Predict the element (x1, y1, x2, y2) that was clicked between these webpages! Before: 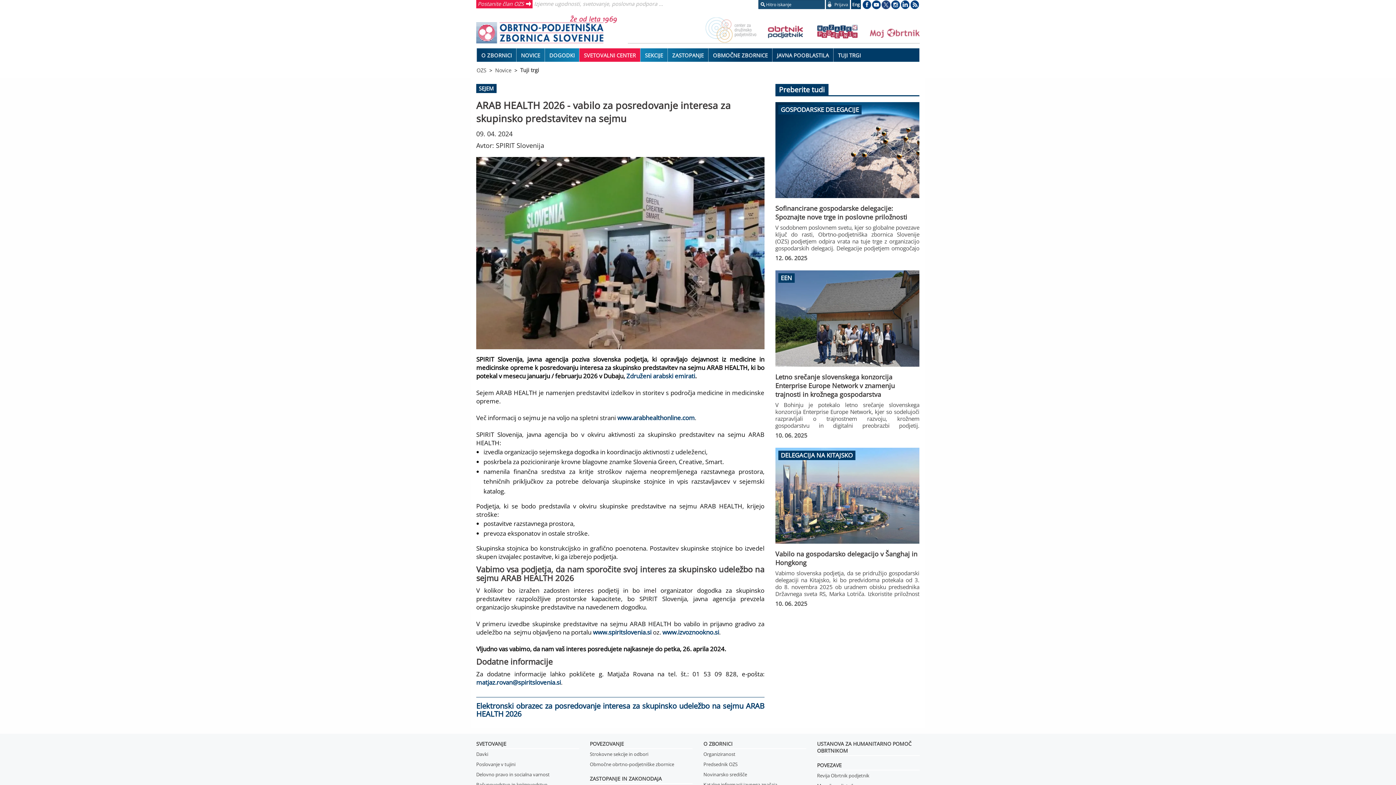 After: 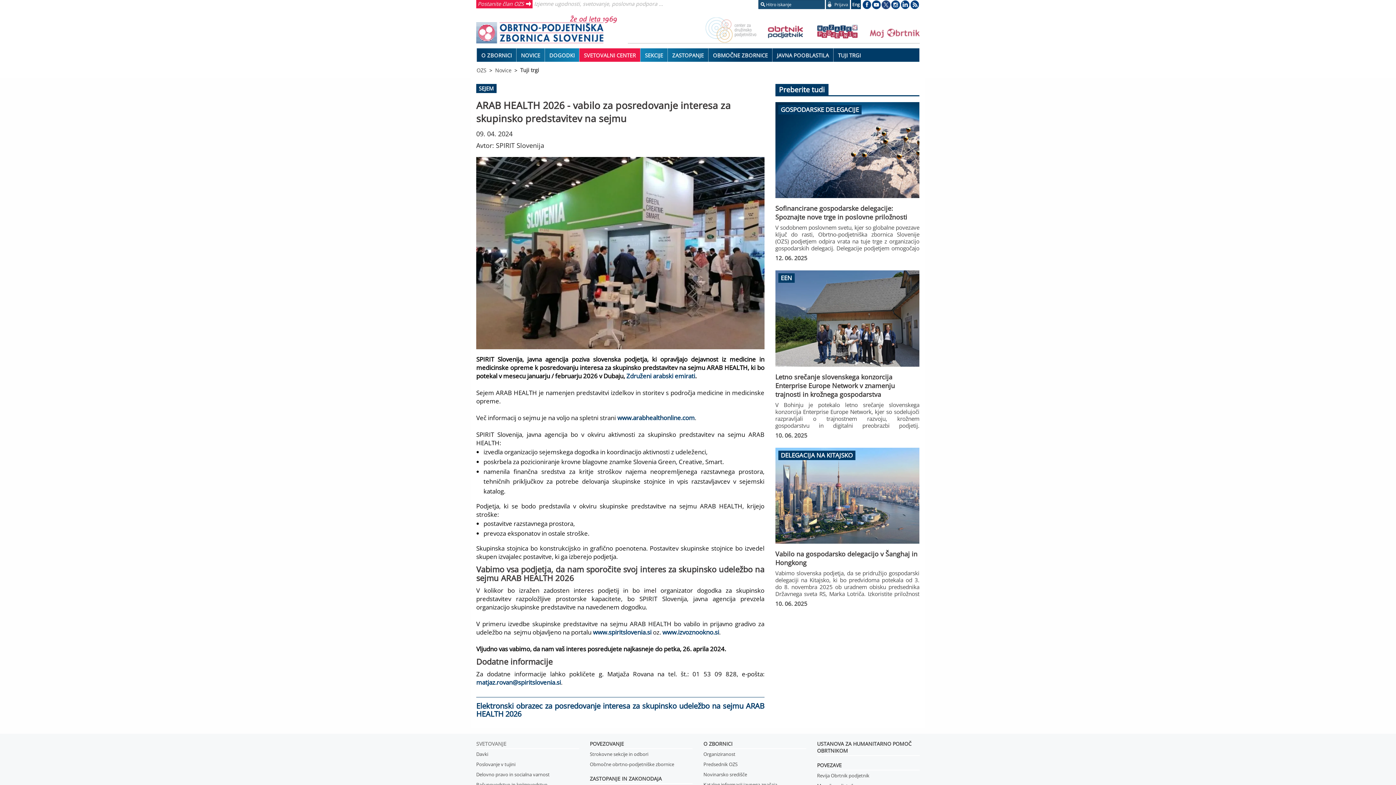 Action: label: SVETOVANJE bbox: (476, 740, 506, 747)